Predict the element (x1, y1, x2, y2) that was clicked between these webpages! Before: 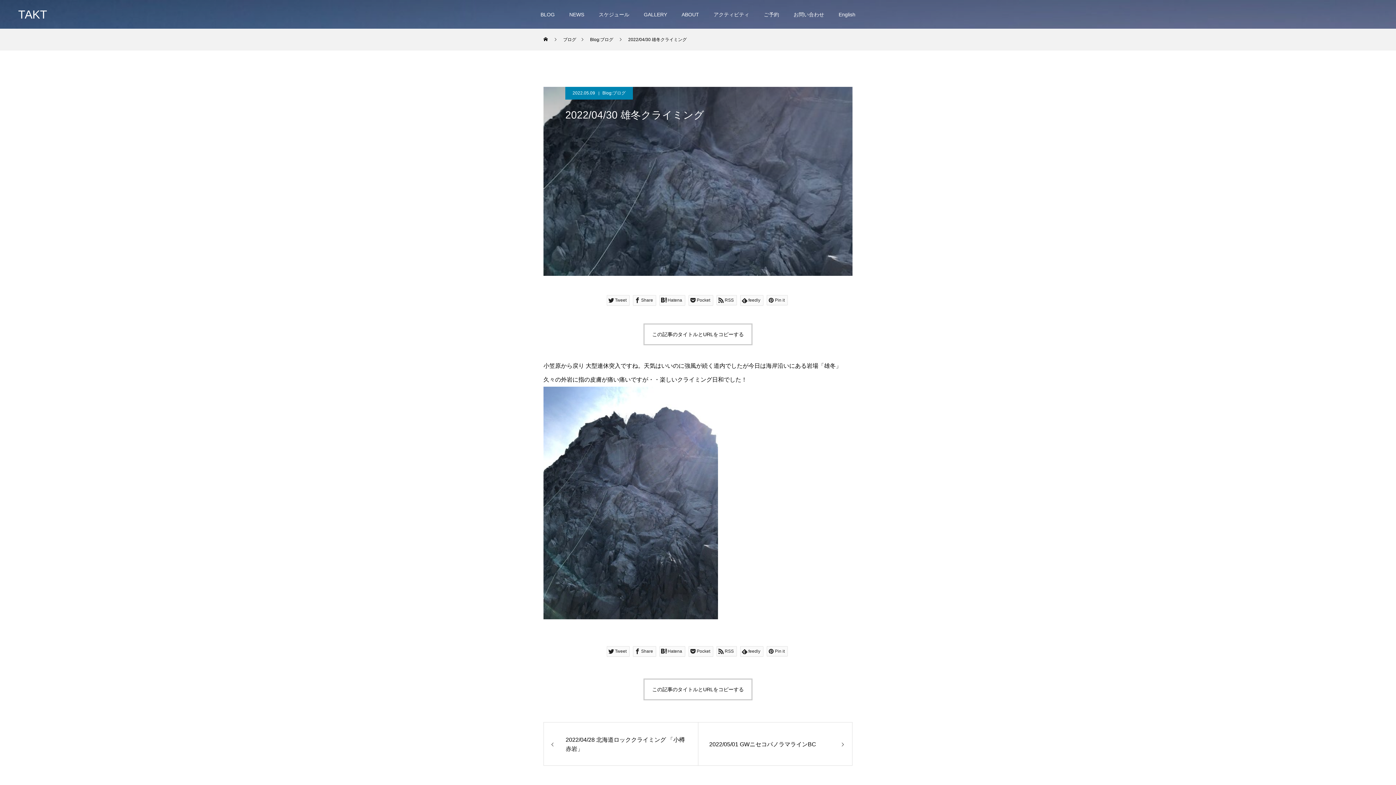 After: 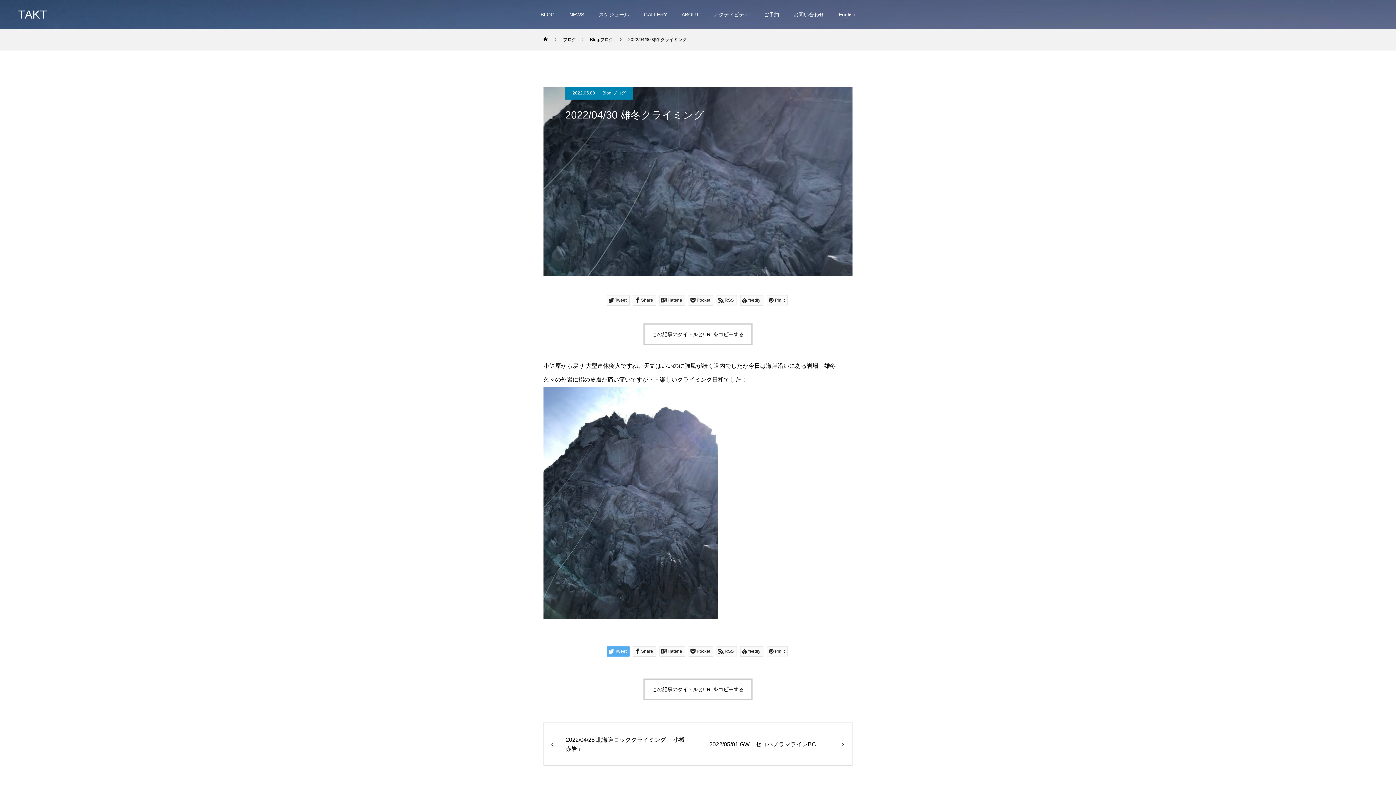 Action: bbox: (606, 646, 629, 657) label: Tweet